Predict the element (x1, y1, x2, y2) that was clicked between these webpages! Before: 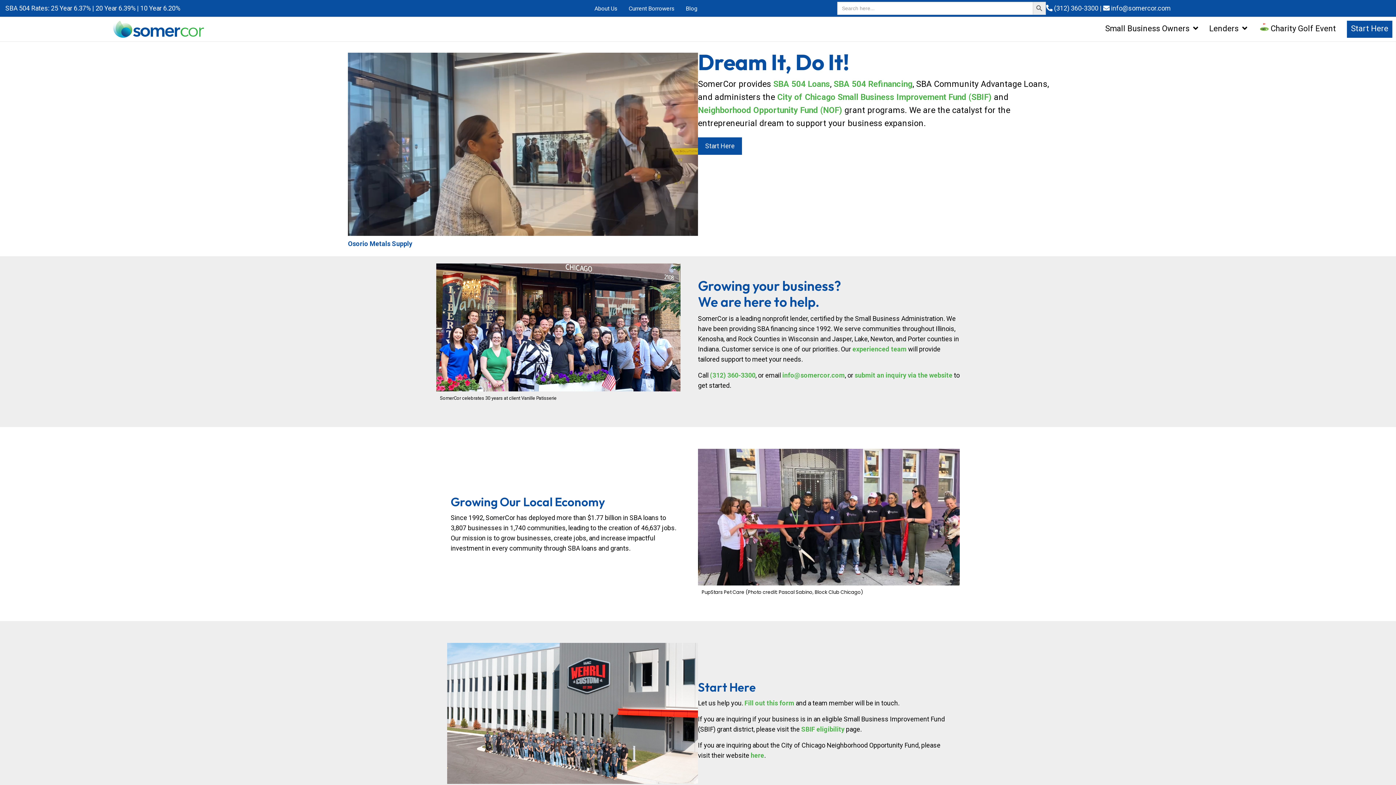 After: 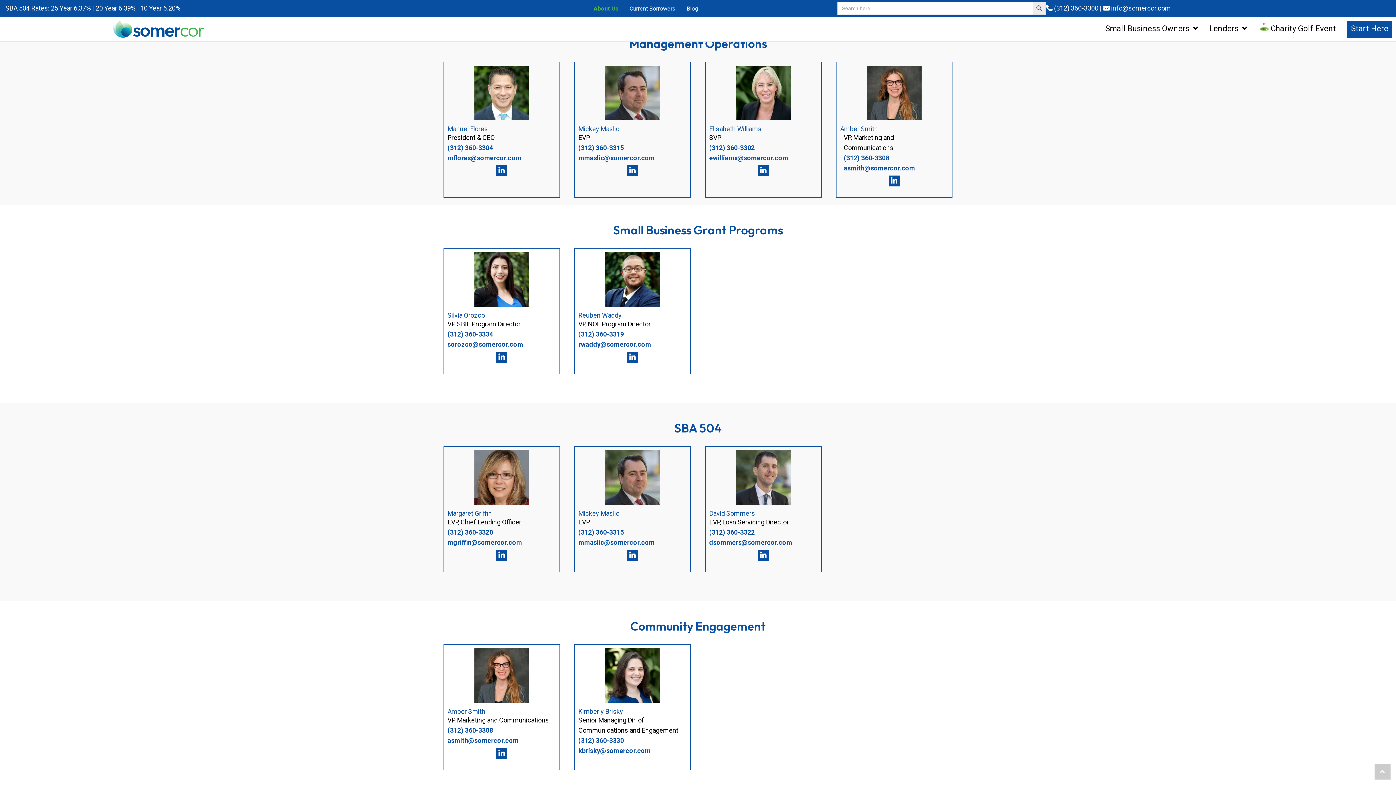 Action: label: experienced team bbox: (852, 345, 906, 353)